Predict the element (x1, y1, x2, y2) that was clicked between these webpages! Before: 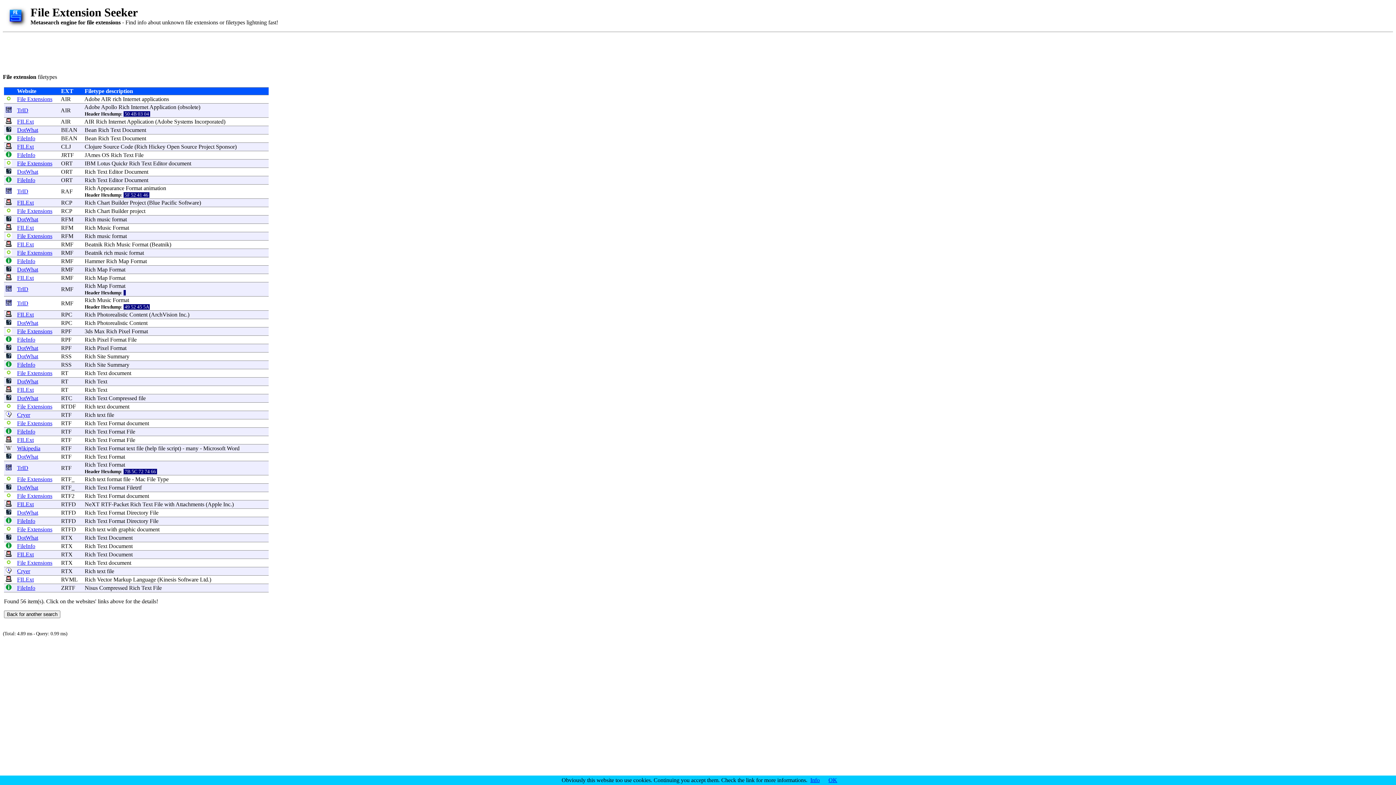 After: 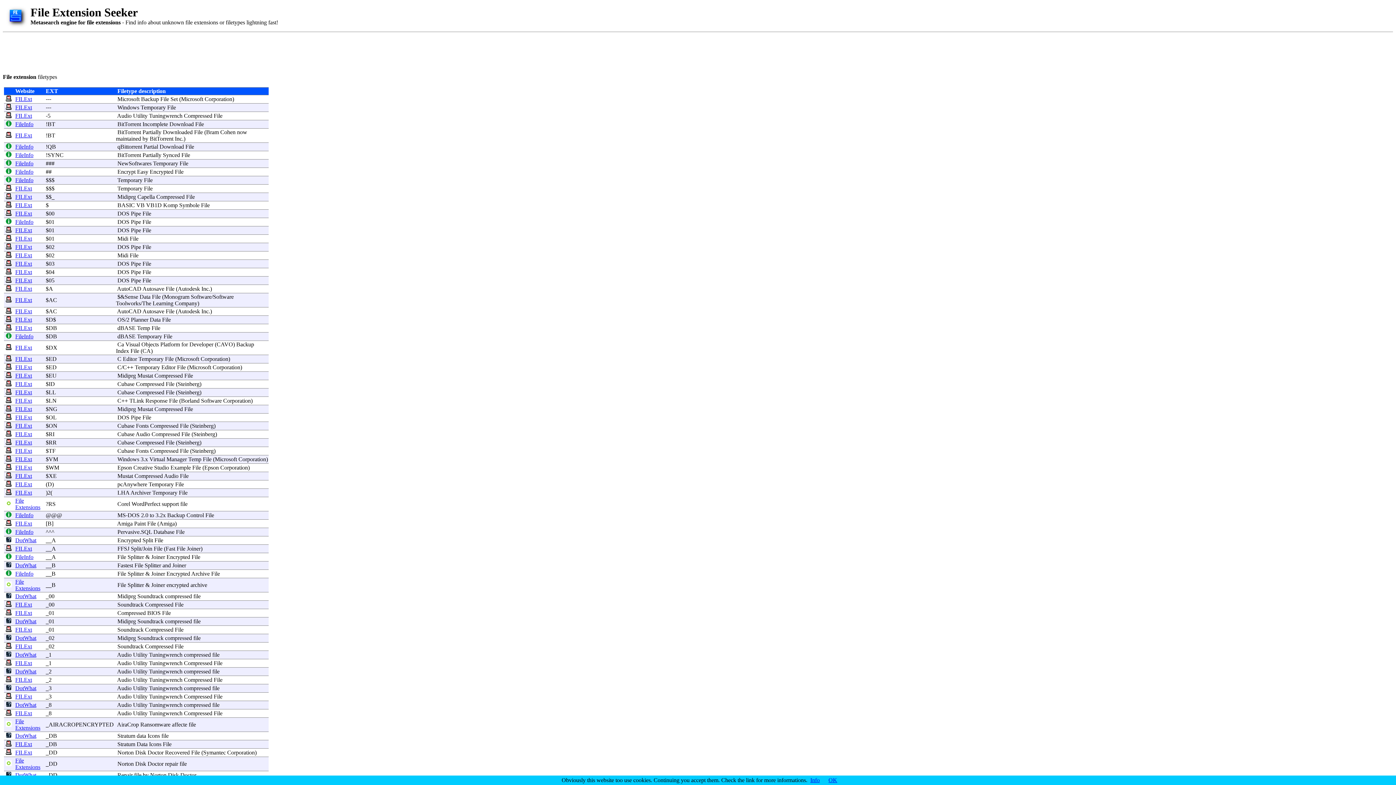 Action: bbox: (154, 501, 162, 507) label: File